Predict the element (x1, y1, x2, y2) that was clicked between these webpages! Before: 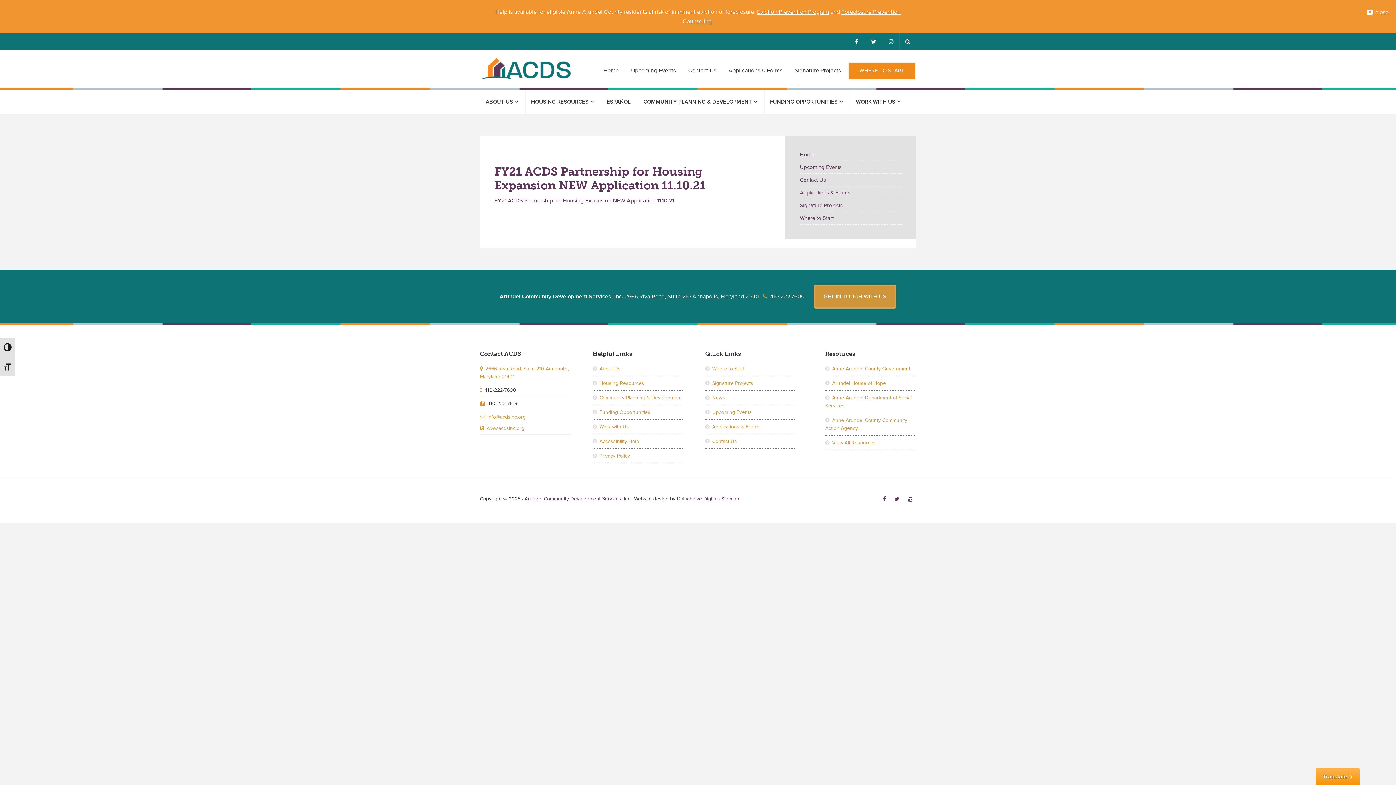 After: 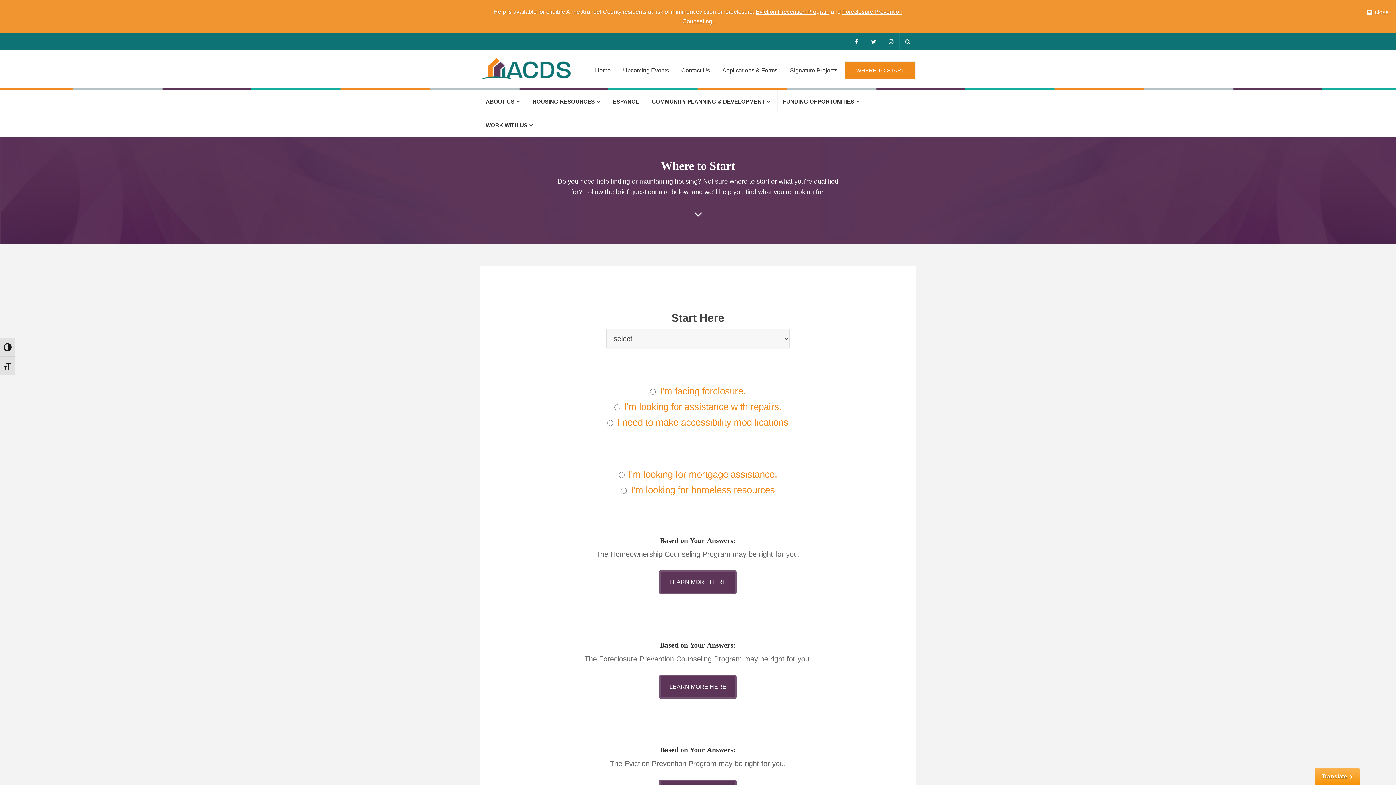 Action: bbox: (800, 214, 833, 221) label: Where to Start